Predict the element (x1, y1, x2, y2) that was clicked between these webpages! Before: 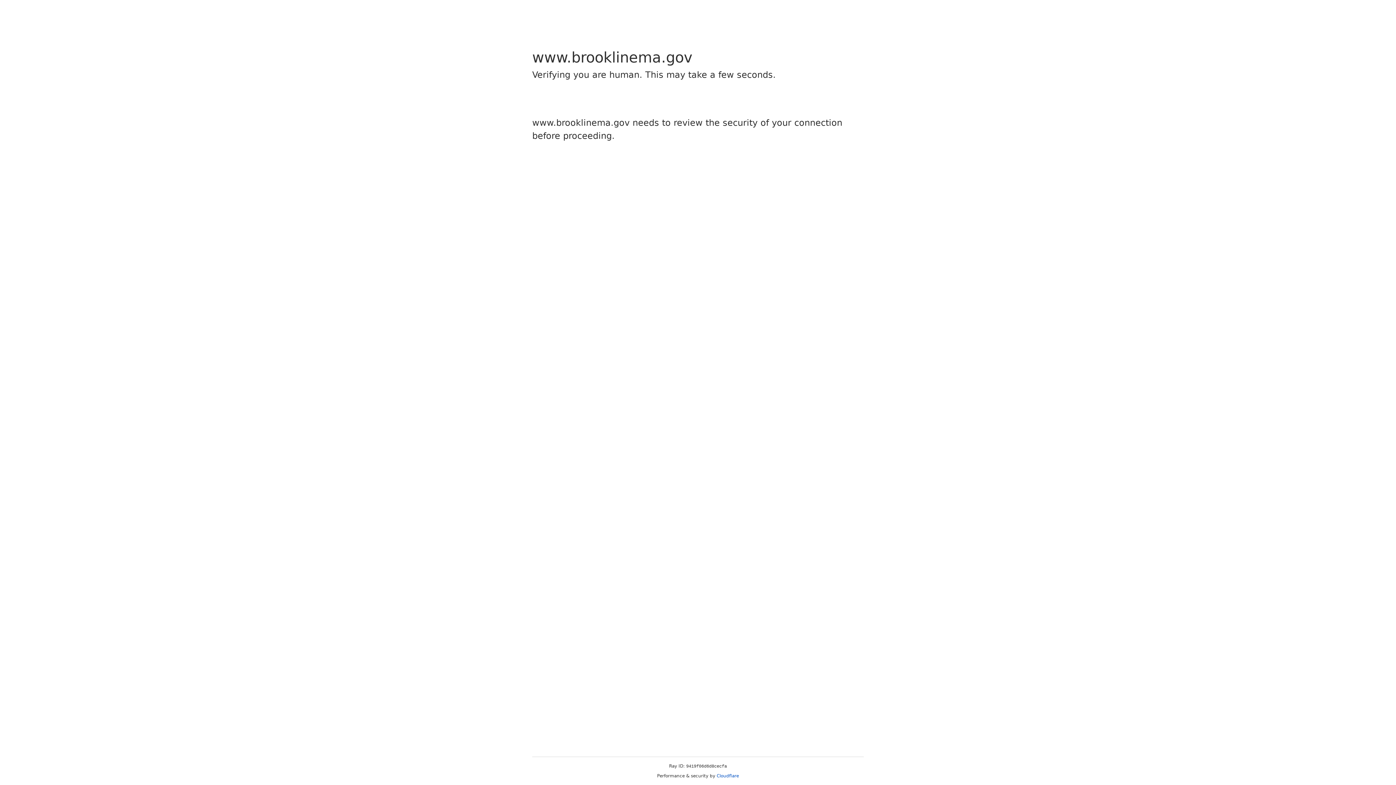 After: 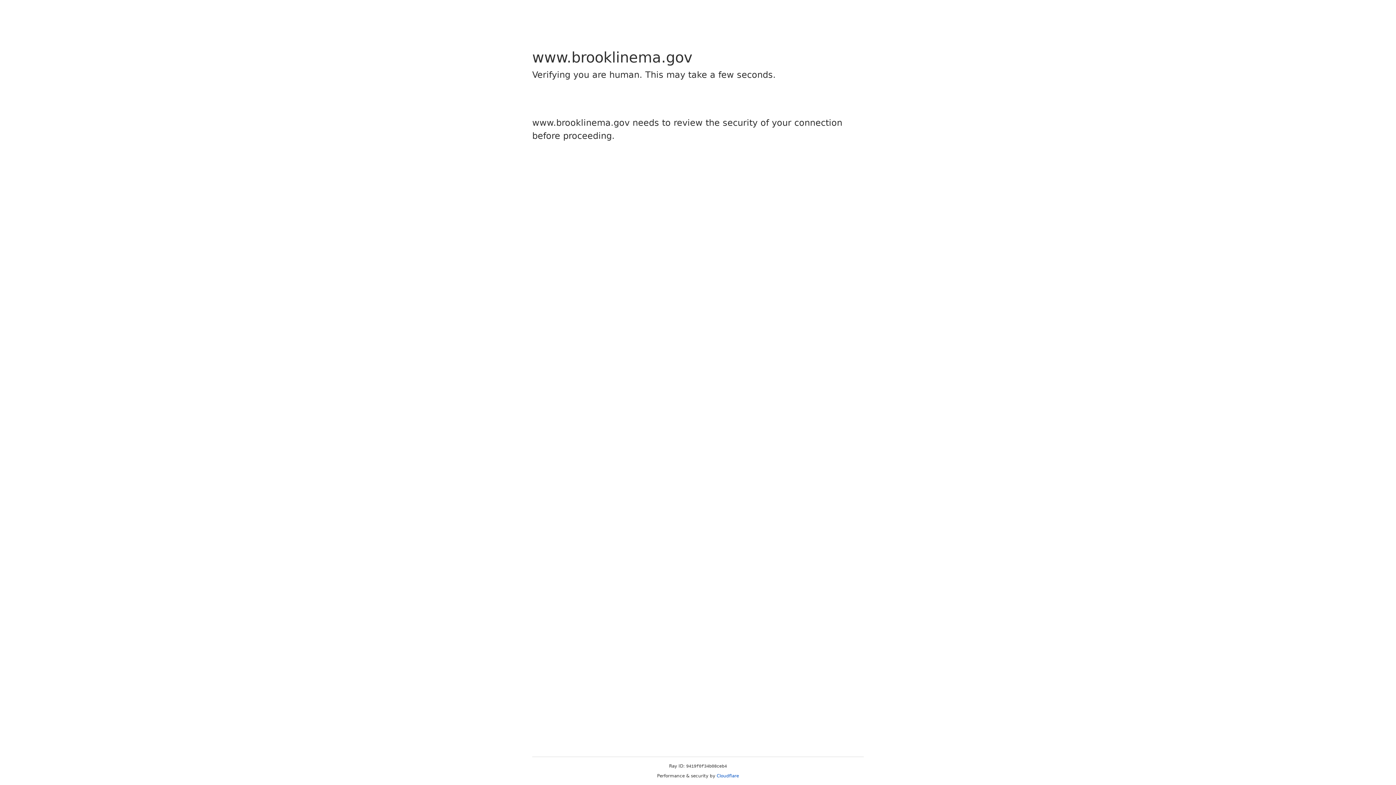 Action: label: Cloudflare bbox: (716, 773, 739, 778)